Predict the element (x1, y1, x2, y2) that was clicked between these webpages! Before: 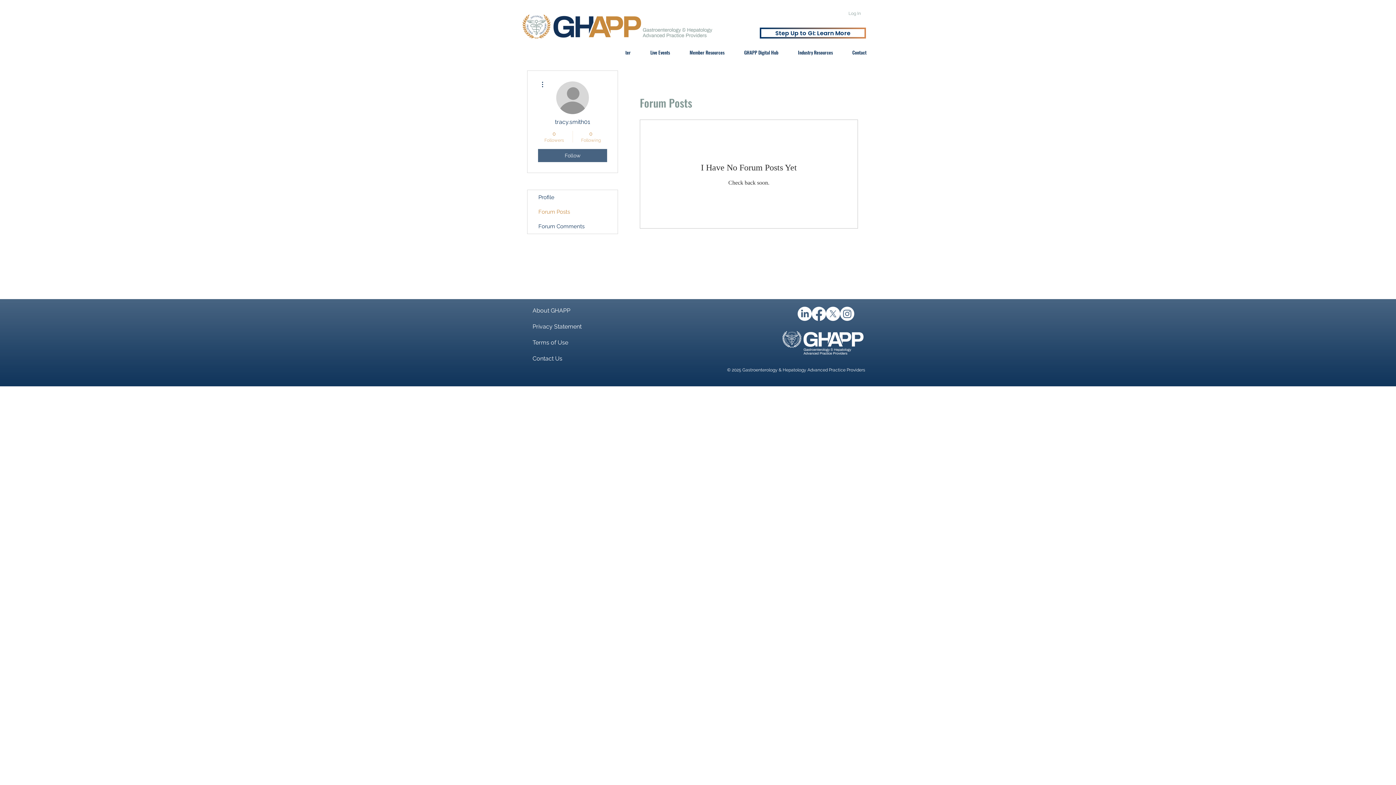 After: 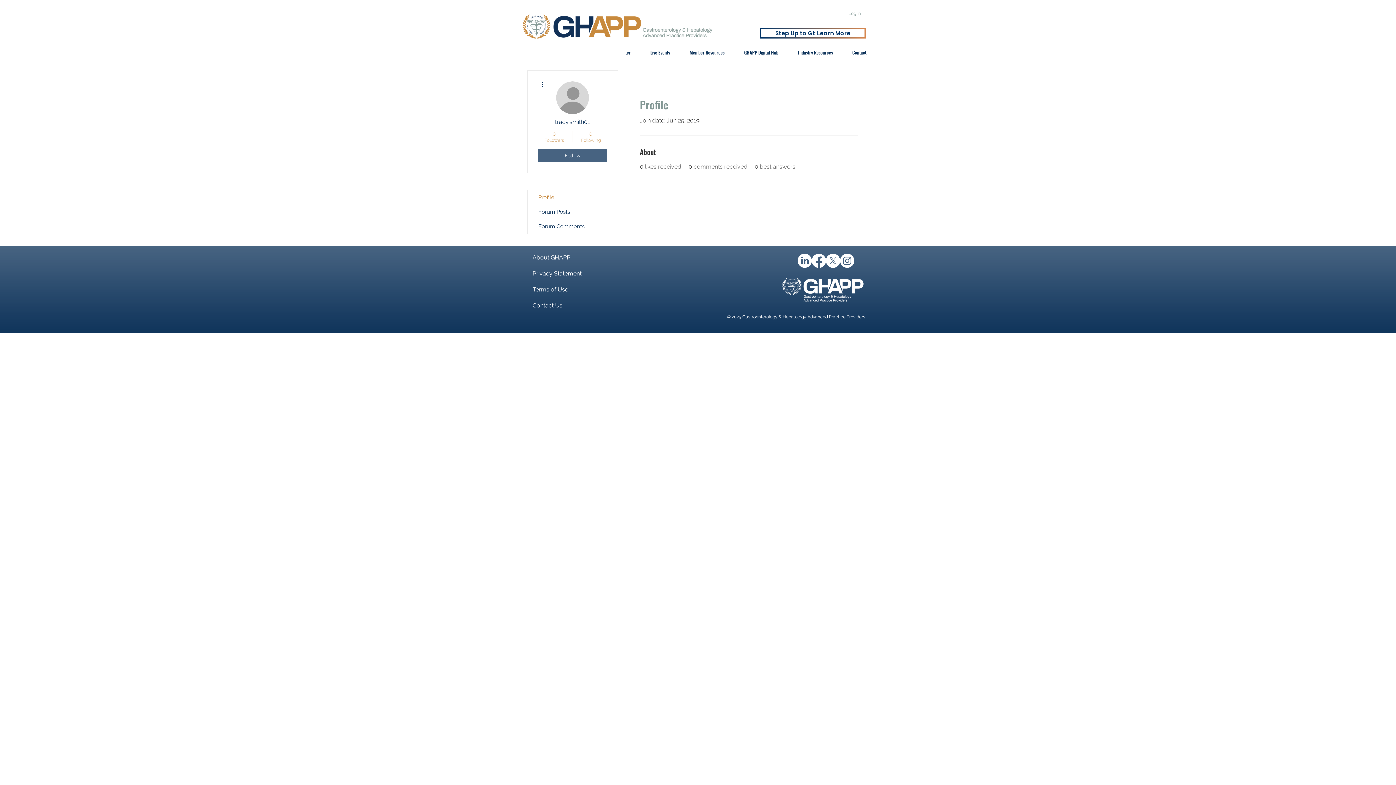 Action: bbox: (527, 190, 617, 204) label: Profile